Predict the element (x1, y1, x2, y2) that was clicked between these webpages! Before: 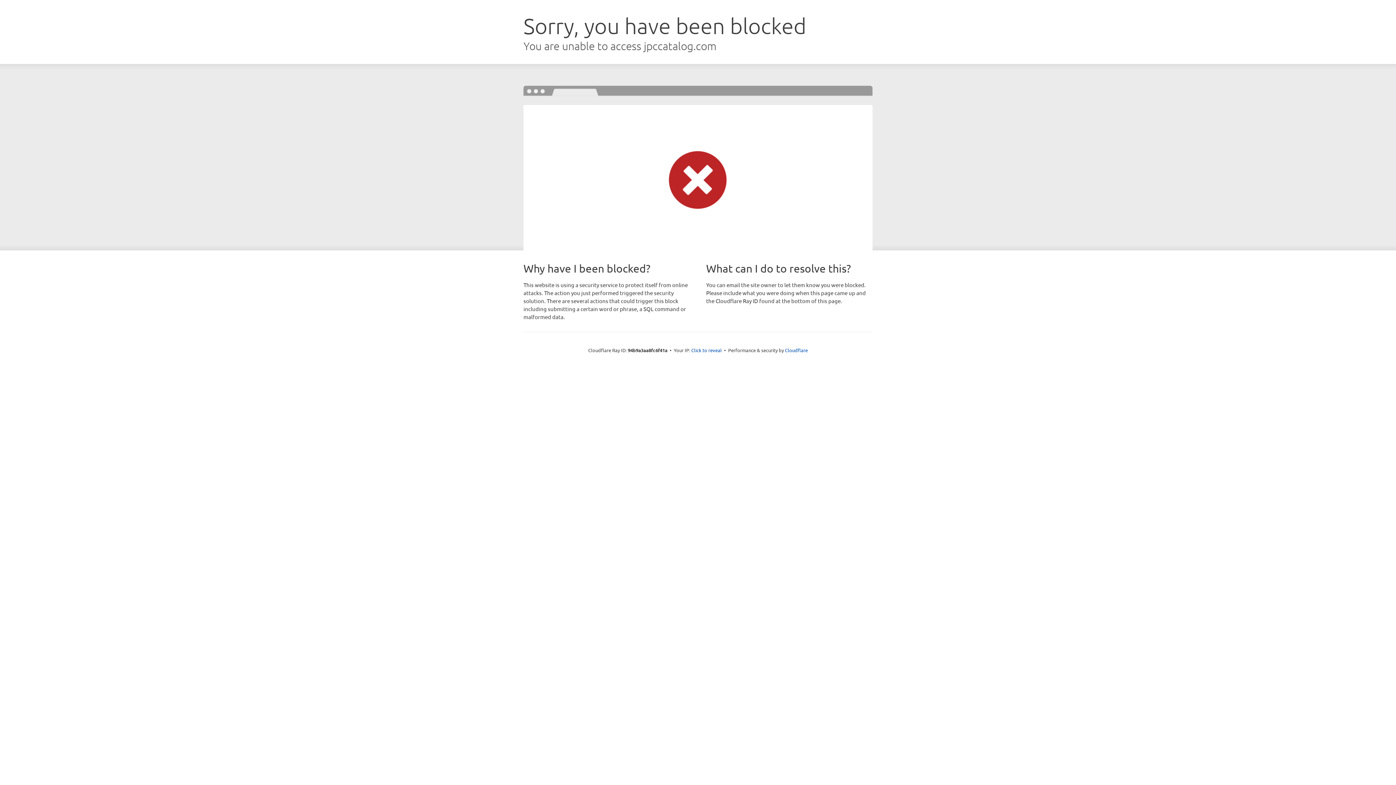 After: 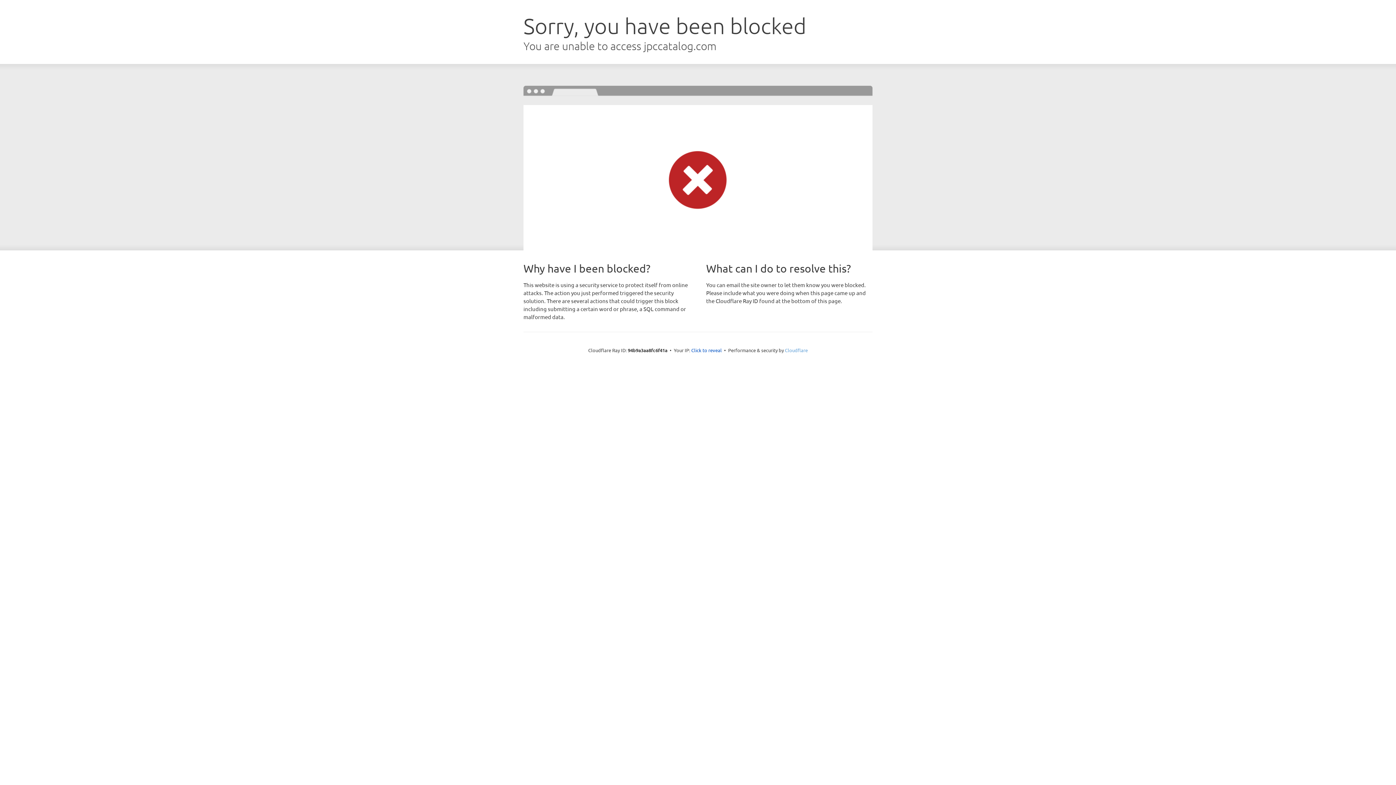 Action: bbox: (785, 347, 808, 353) label: Cloudflare